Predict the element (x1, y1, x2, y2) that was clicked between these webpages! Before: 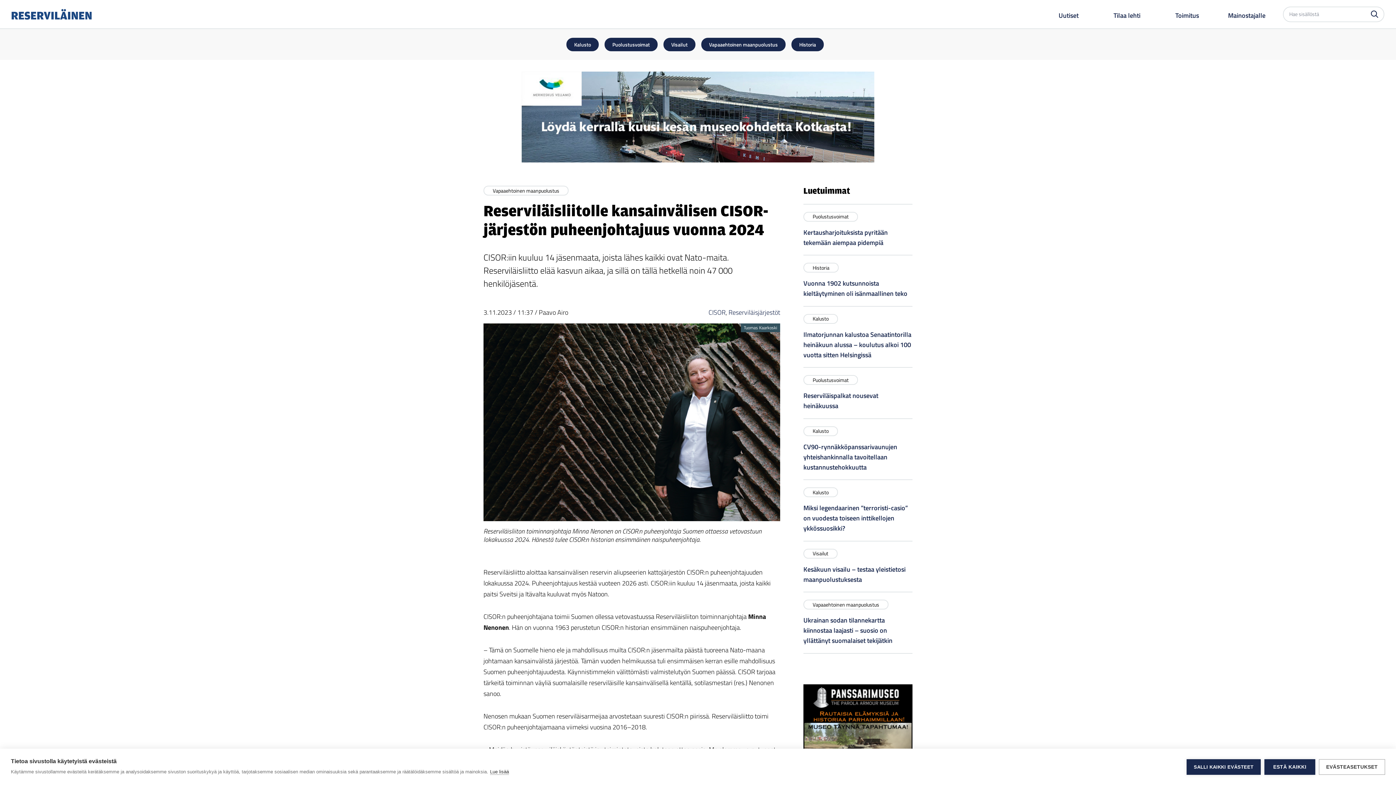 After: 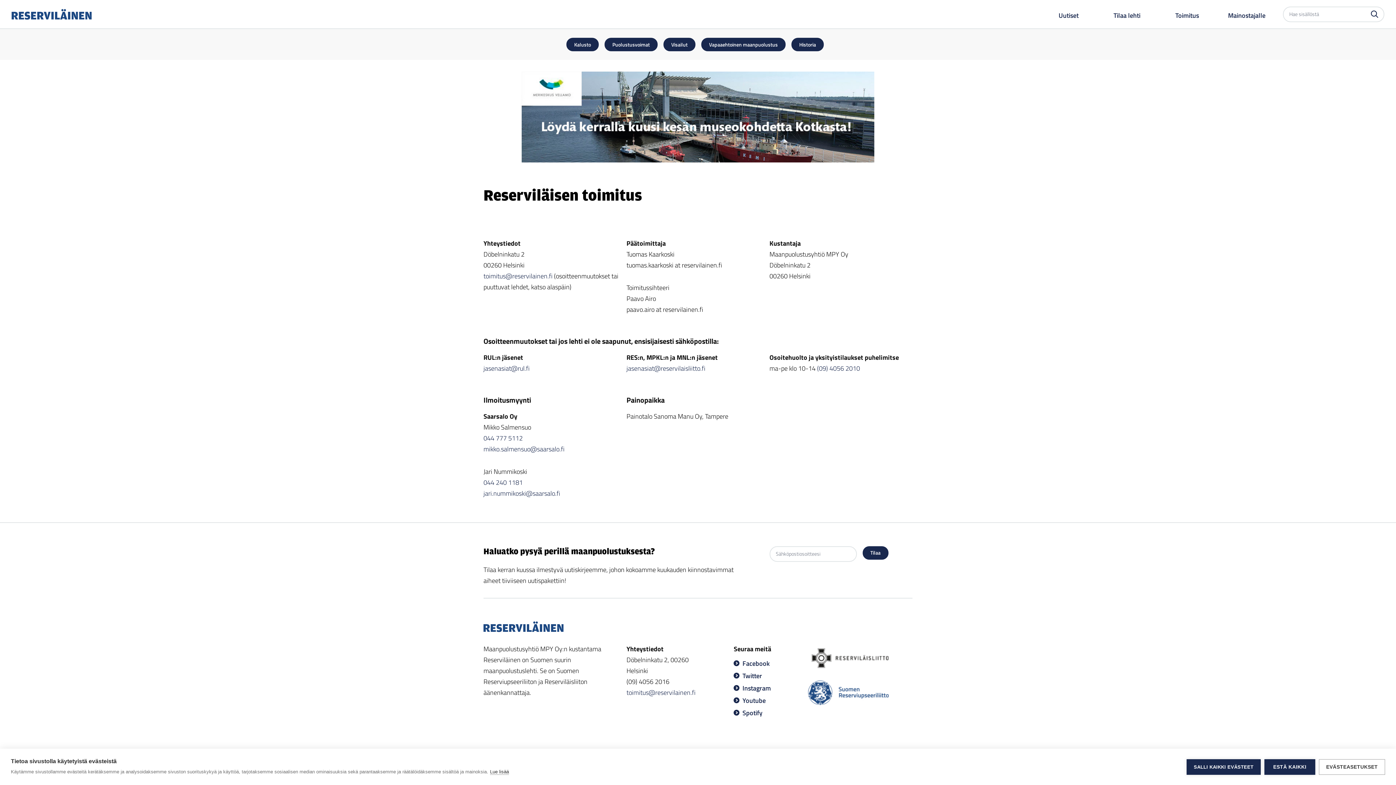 Action: bbox: (1175, 11, 1199, 19) label: Toimitus